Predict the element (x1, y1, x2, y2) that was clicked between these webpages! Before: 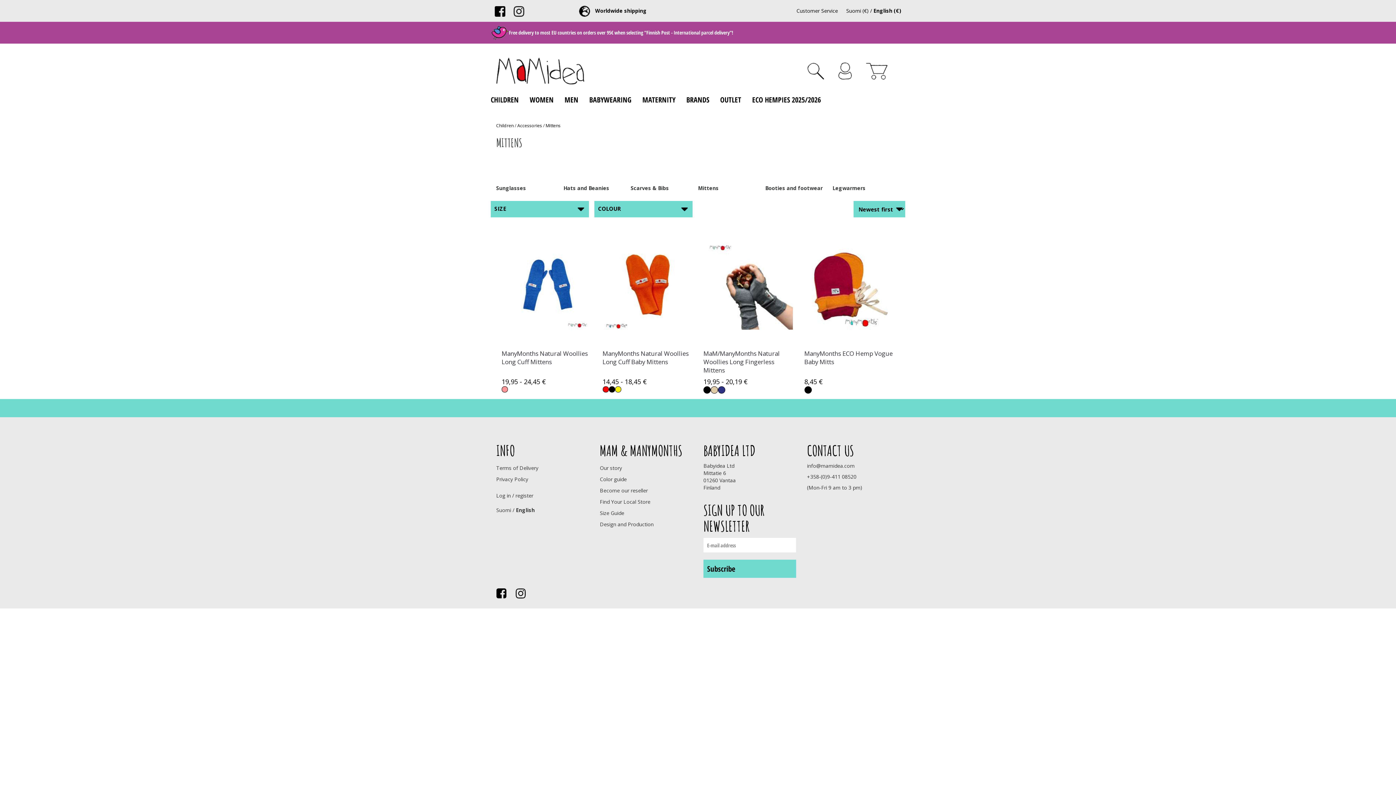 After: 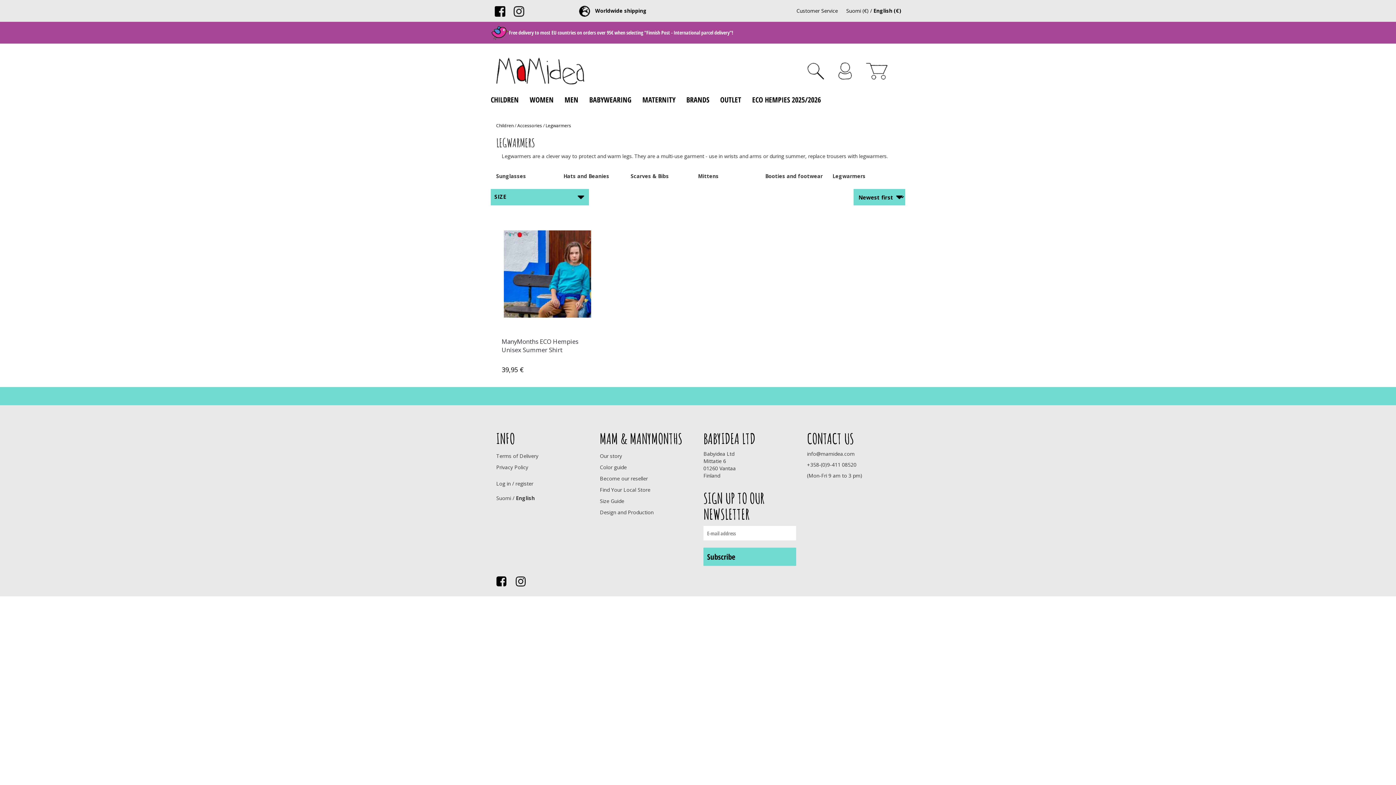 Action: label: Legwarmers bbox: (832, 184, 865, 191)